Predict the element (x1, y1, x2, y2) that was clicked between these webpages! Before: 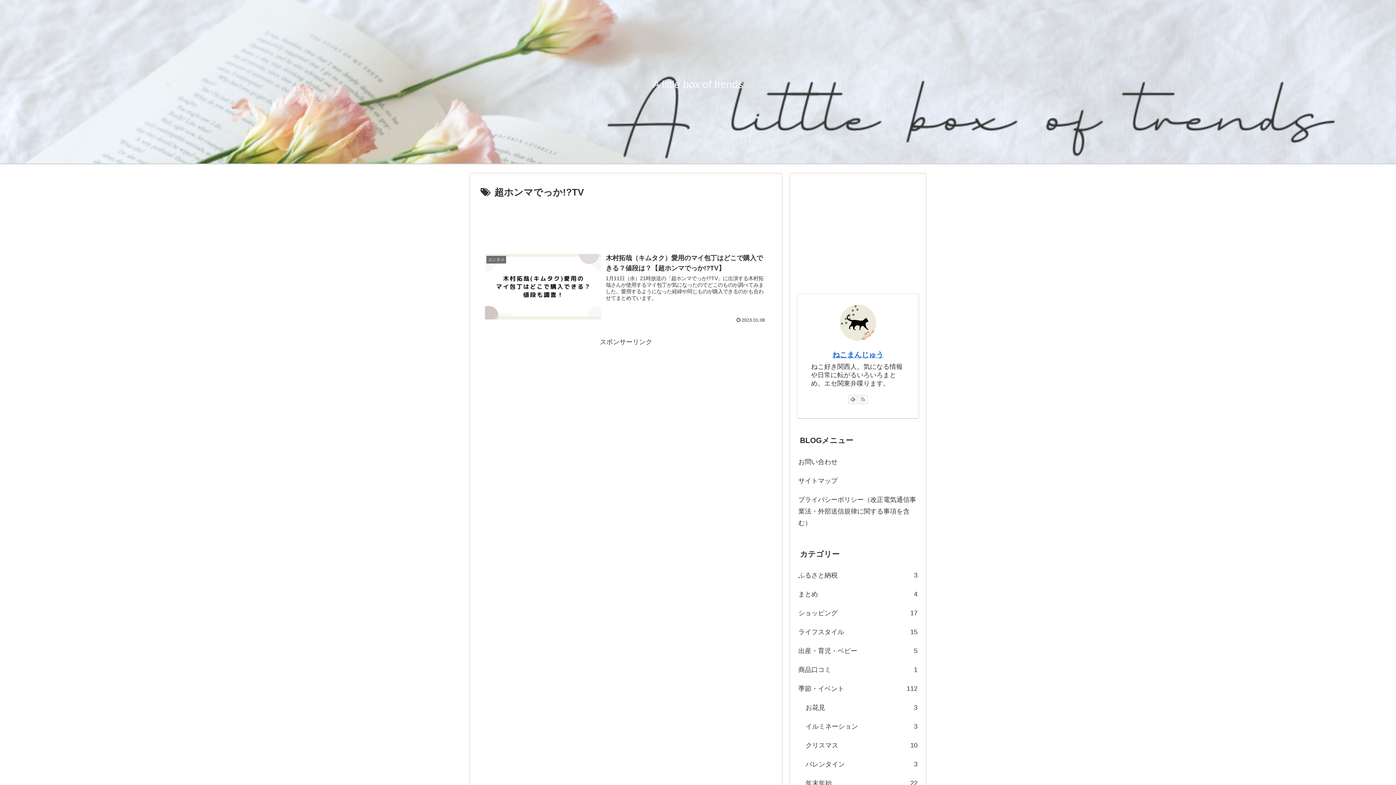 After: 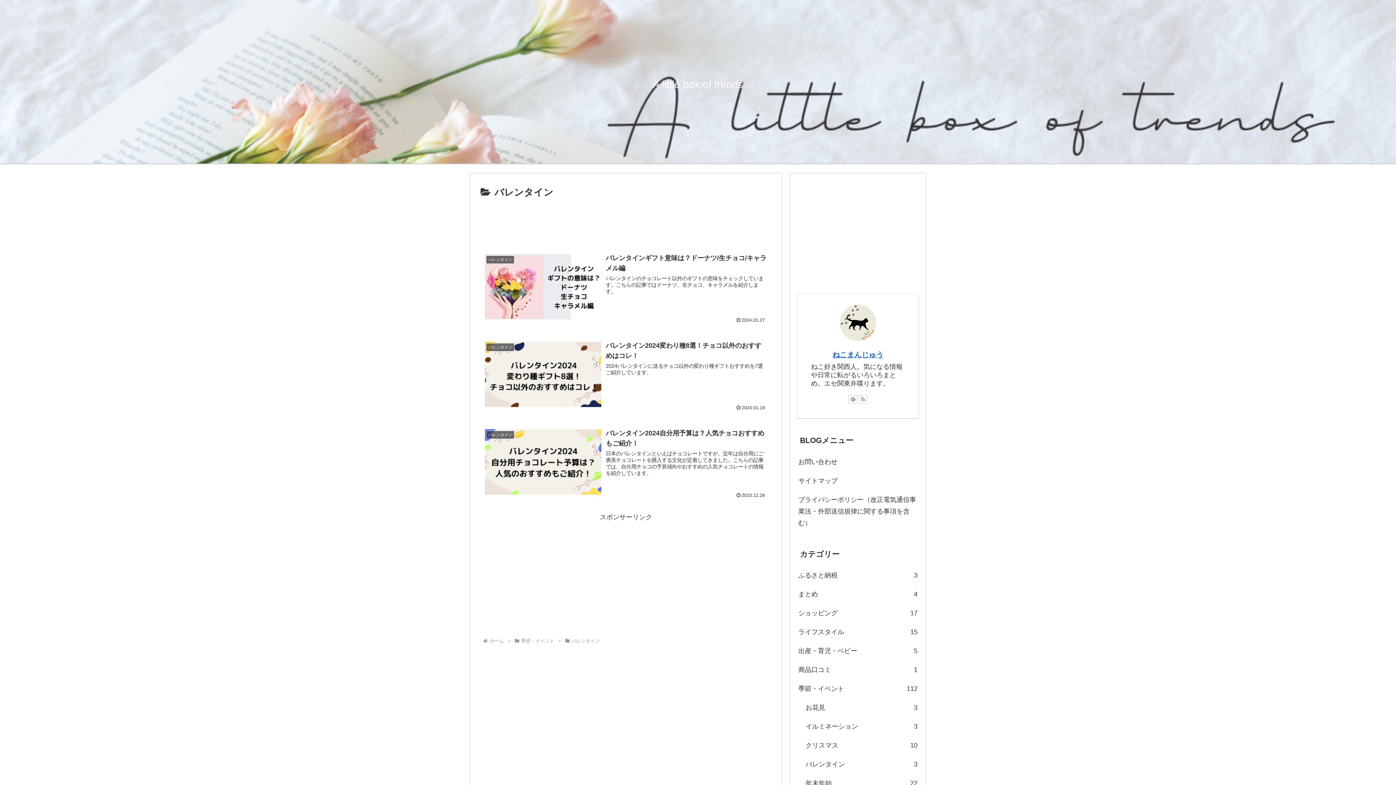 Action: bbox: (804, 755, 919, 774) label: バレンタイン
3